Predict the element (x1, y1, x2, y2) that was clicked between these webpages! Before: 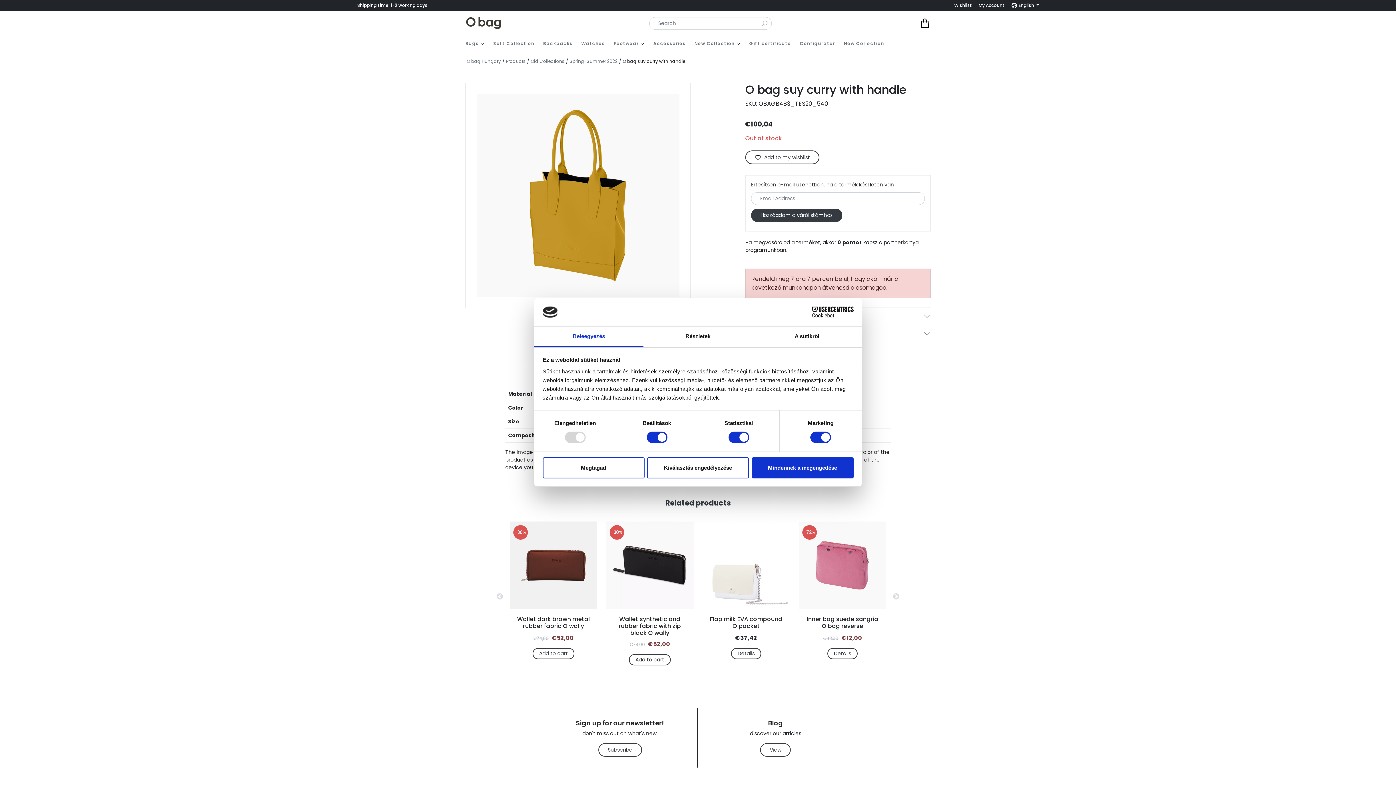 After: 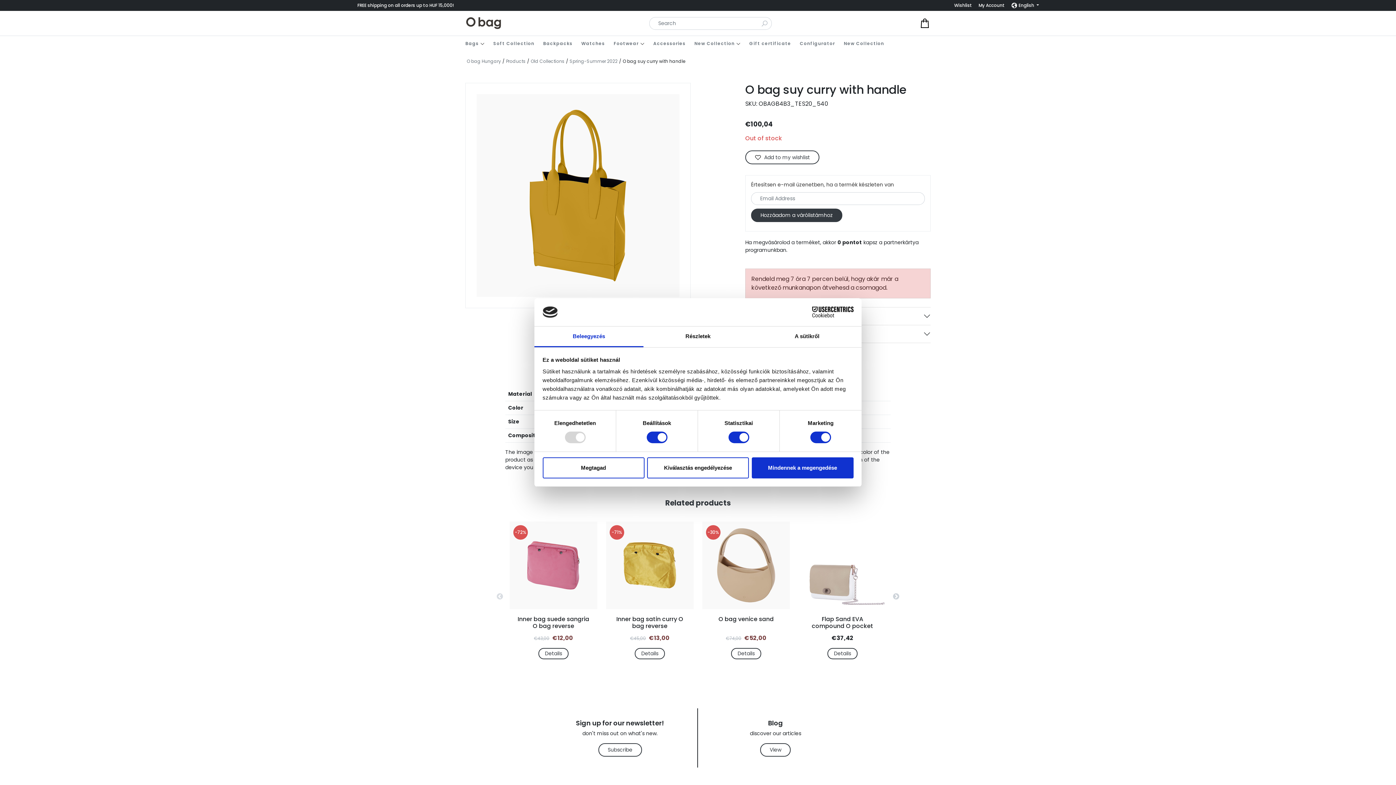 Action: bbox: (892, 593, 900, 600) label: Next